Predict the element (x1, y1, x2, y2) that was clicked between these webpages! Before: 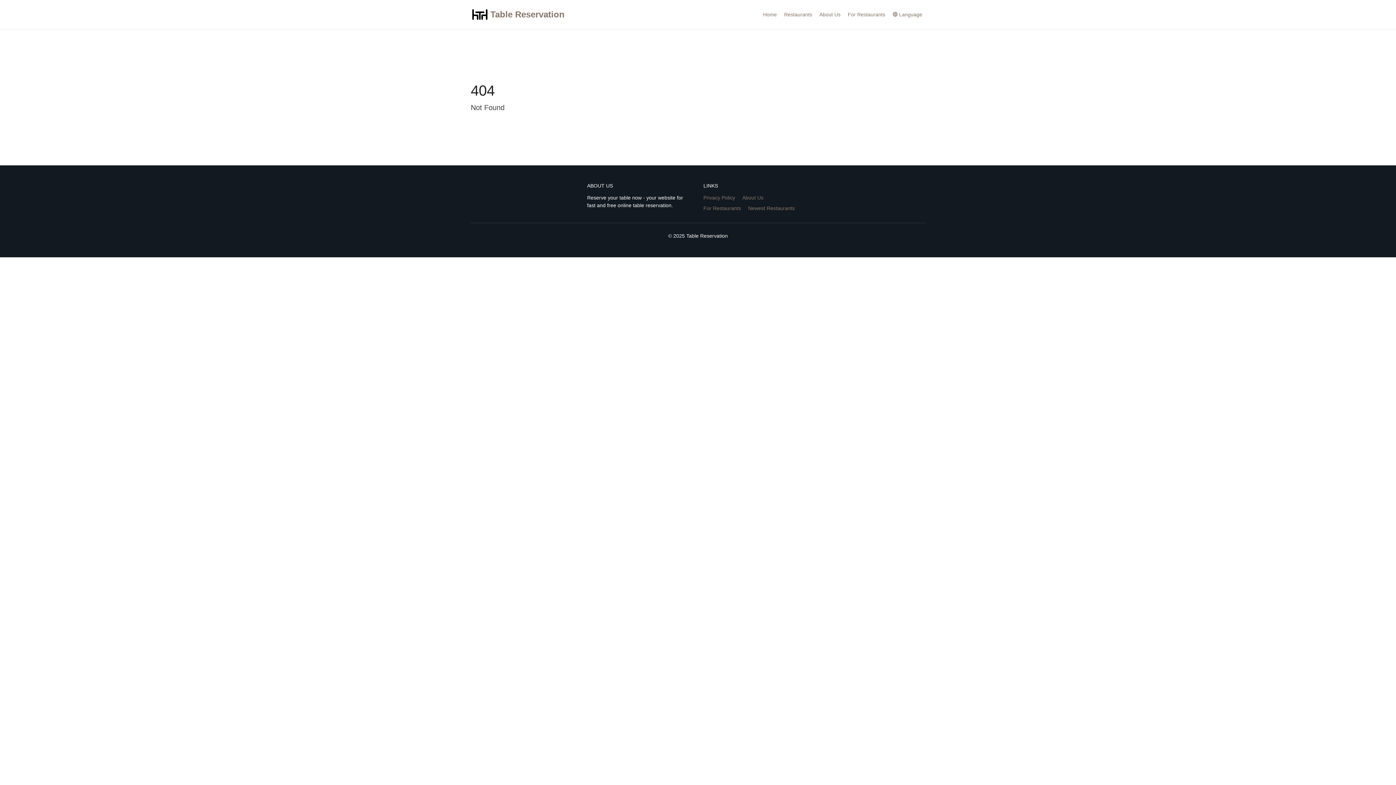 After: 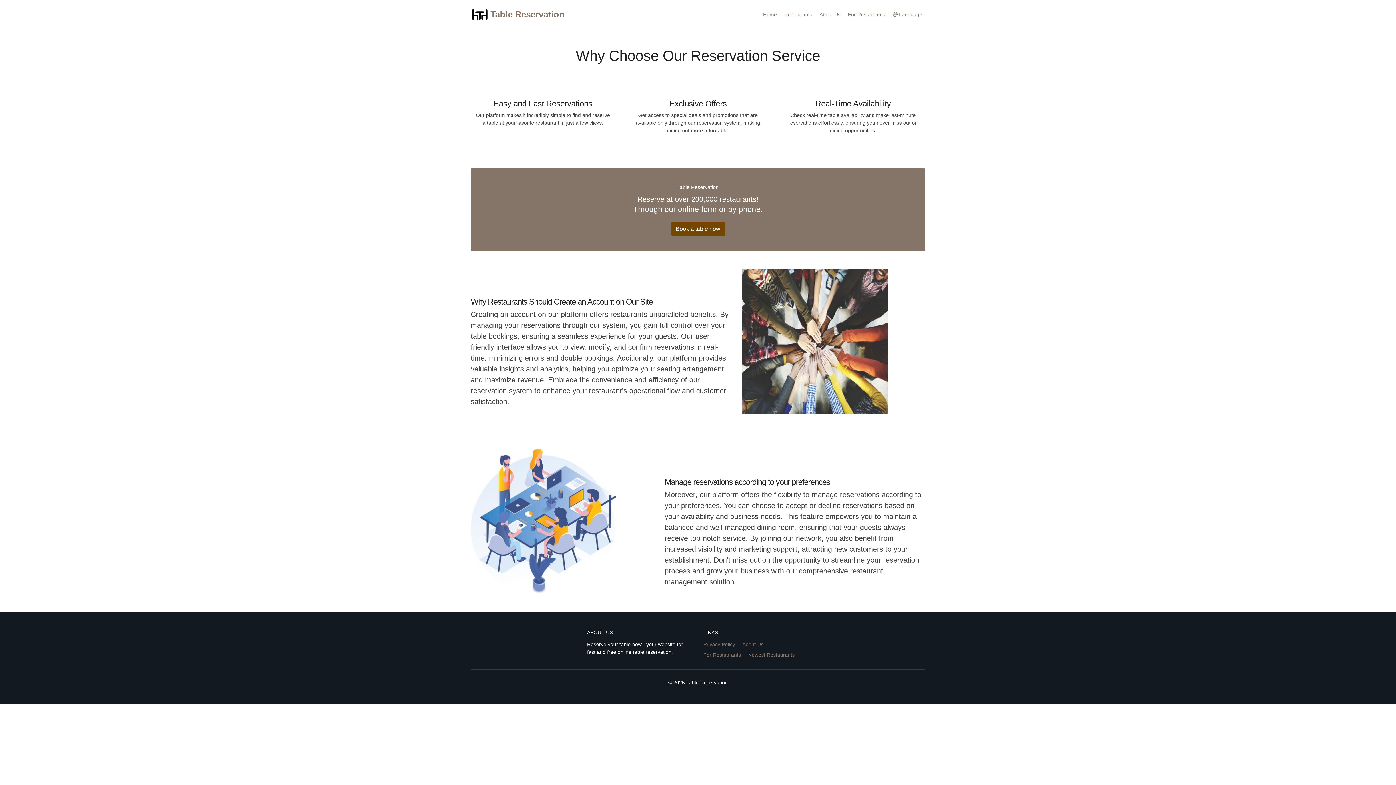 Action: bbox: (845, 10, 888, 18) label: For Restaurants